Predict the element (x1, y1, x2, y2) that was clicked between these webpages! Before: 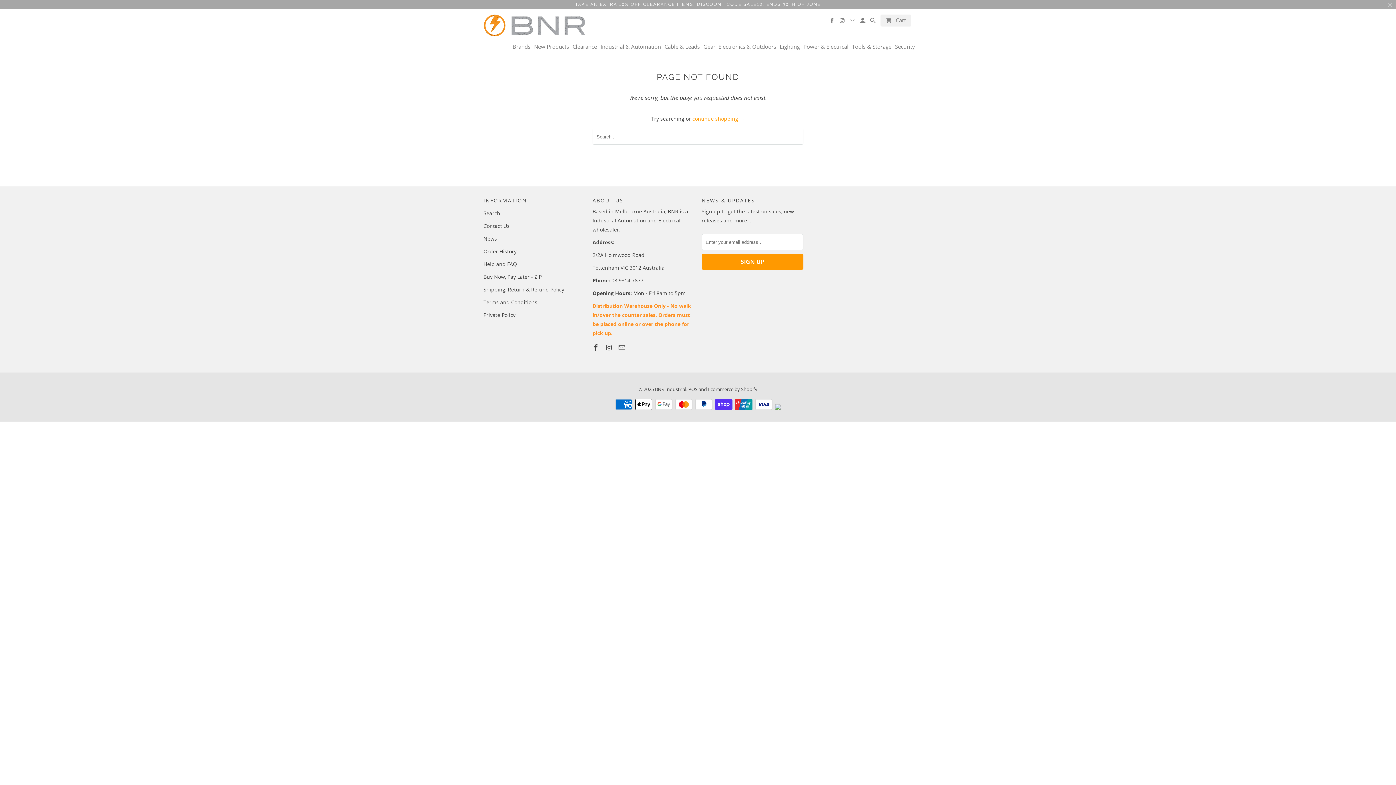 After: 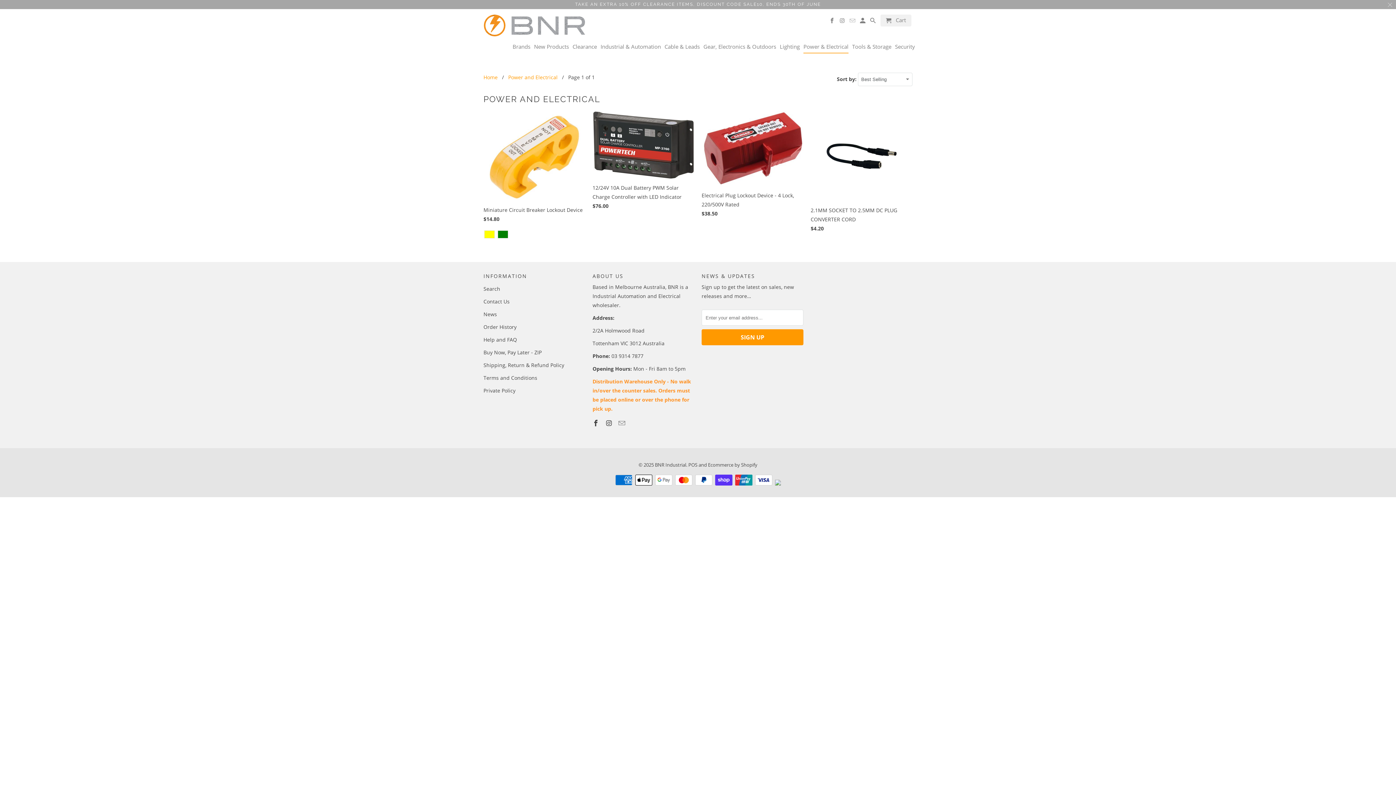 Action: label: Power & Electrical bbox: (803, 43, 848, 52)